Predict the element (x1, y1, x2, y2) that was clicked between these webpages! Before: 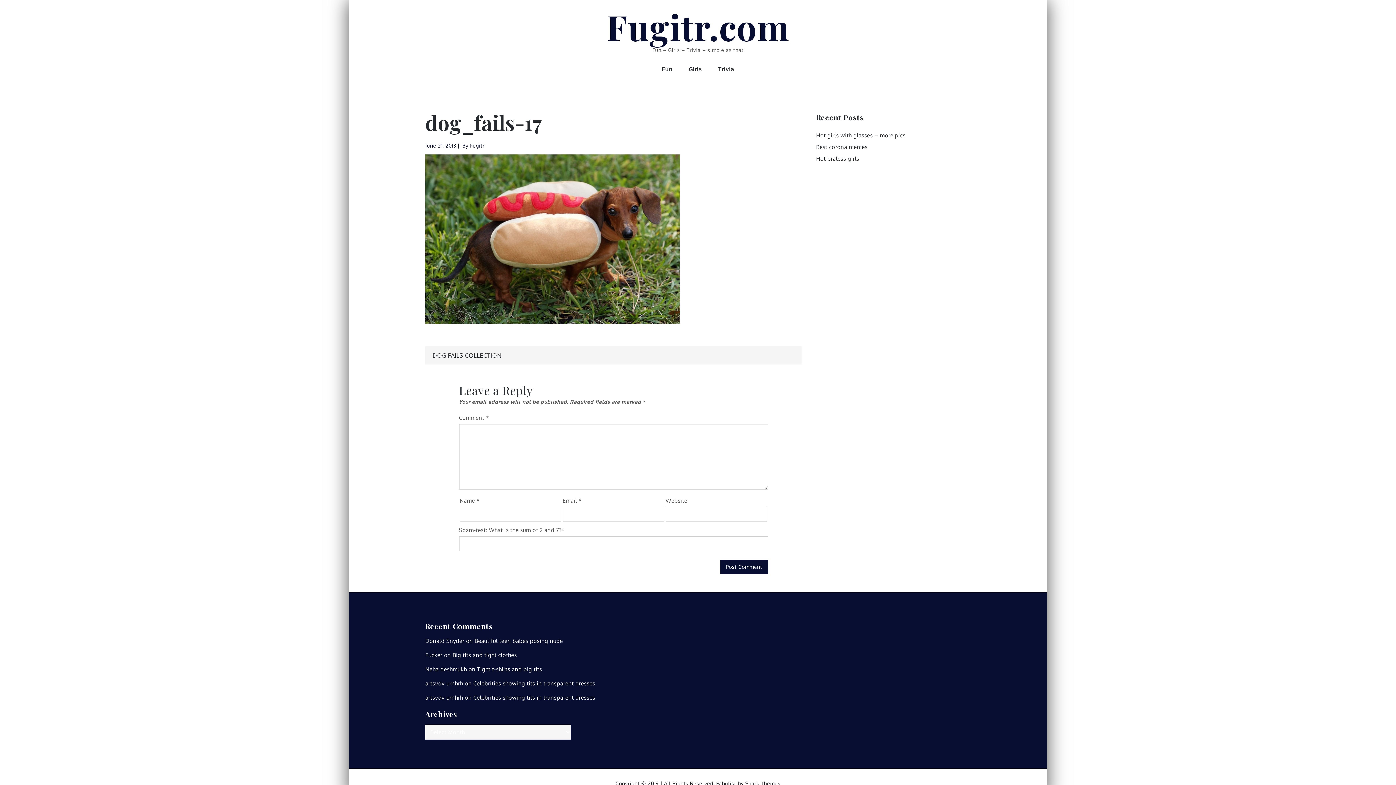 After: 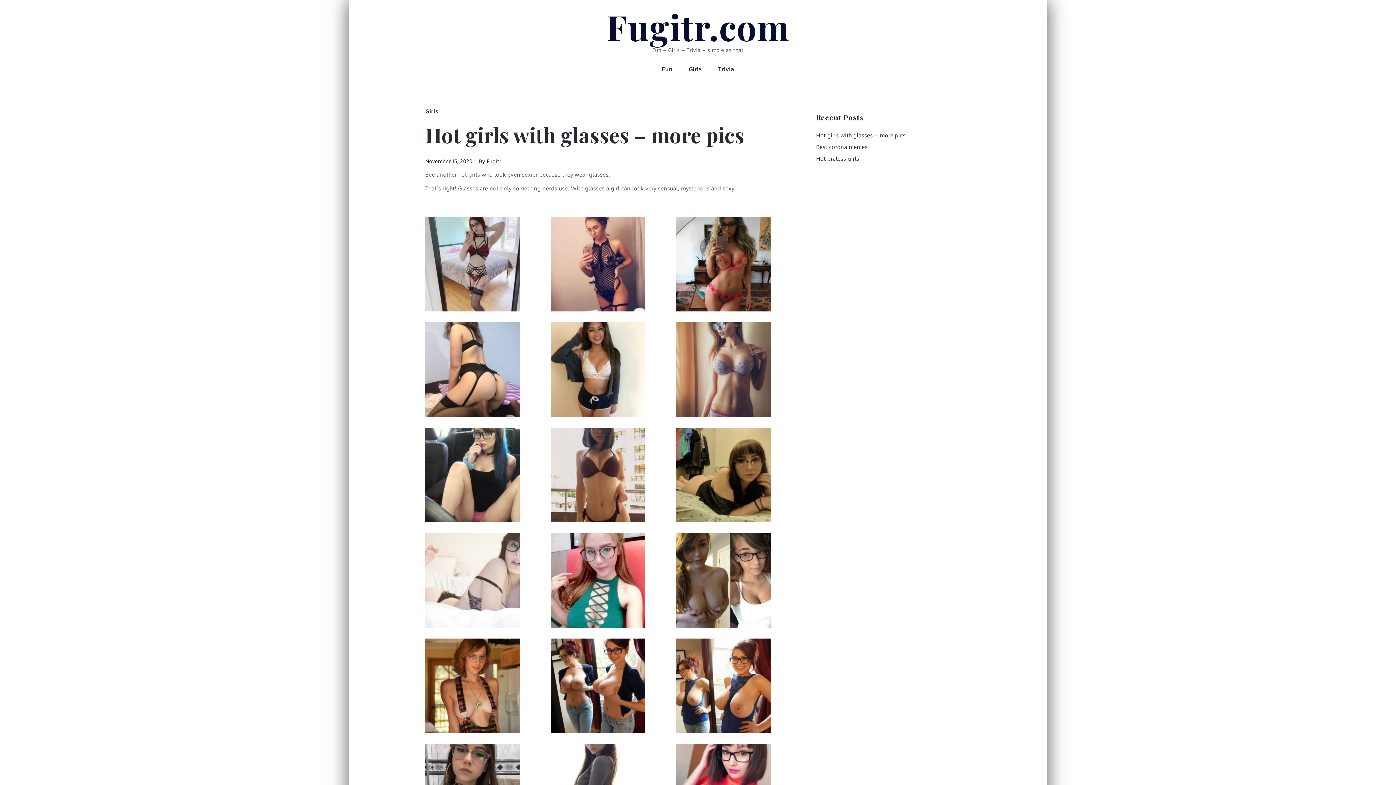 Action: bbox: (816, 132, 905, 138) label: Hot girls with glasses – more pics